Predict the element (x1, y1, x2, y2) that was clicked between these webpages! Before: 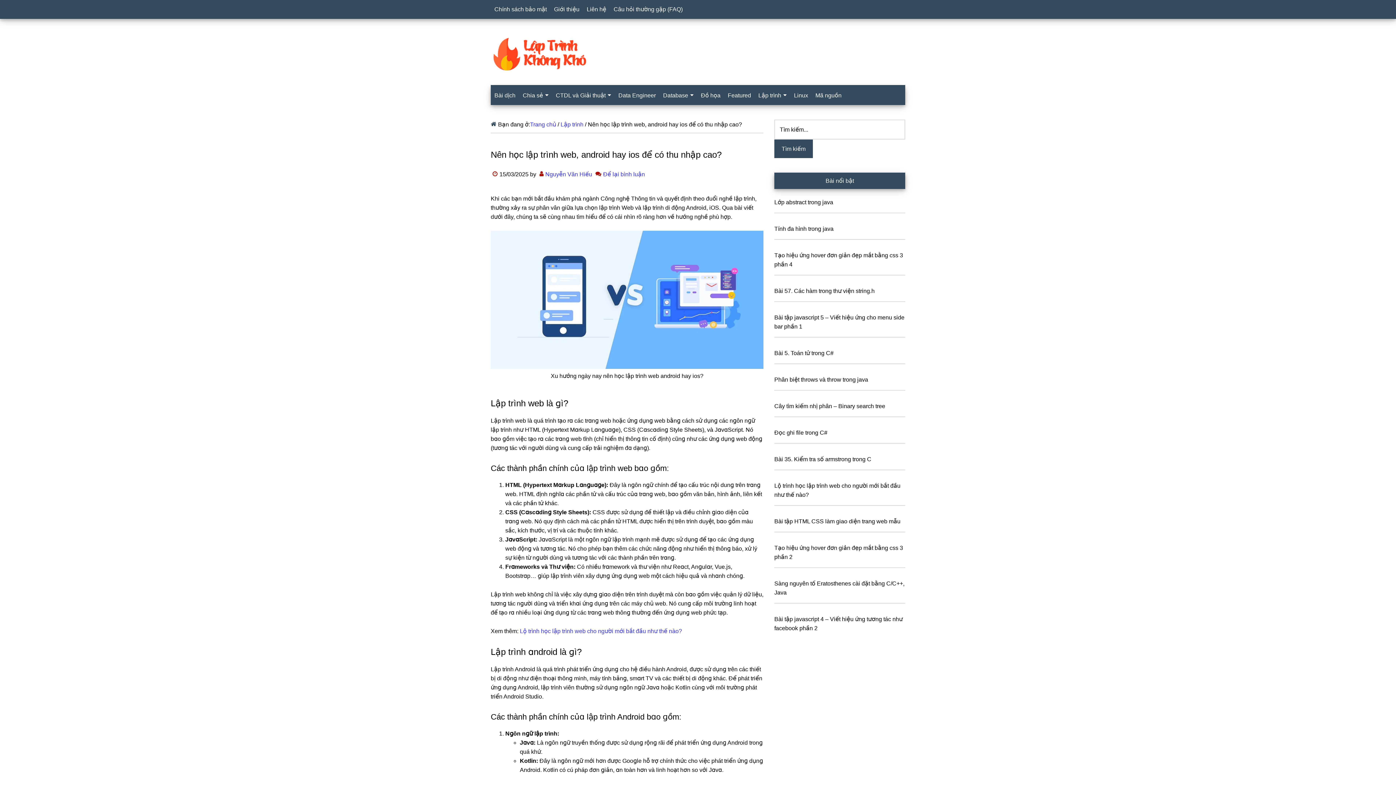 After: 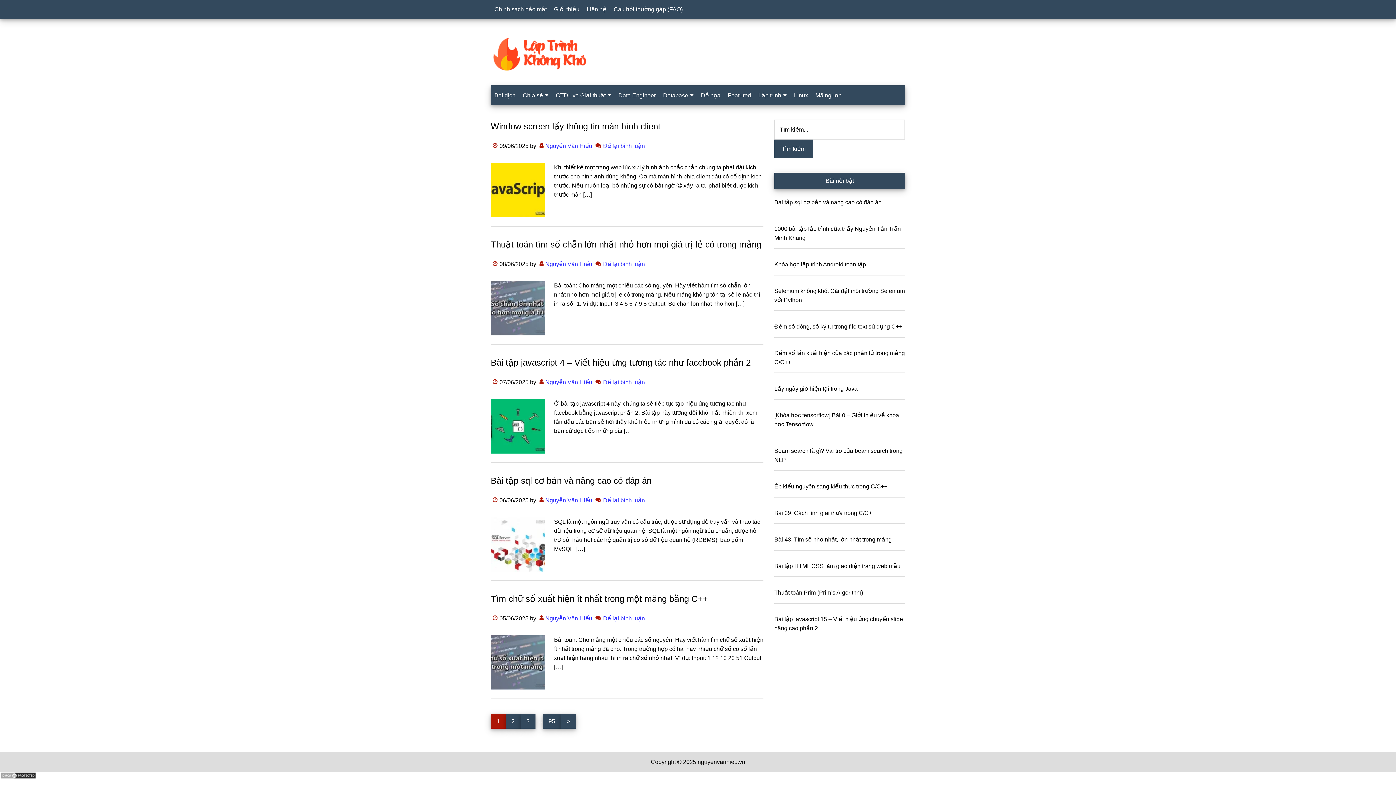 Action: bbox: (490, 37, 905, 70) label: Lập Trình Không Khó